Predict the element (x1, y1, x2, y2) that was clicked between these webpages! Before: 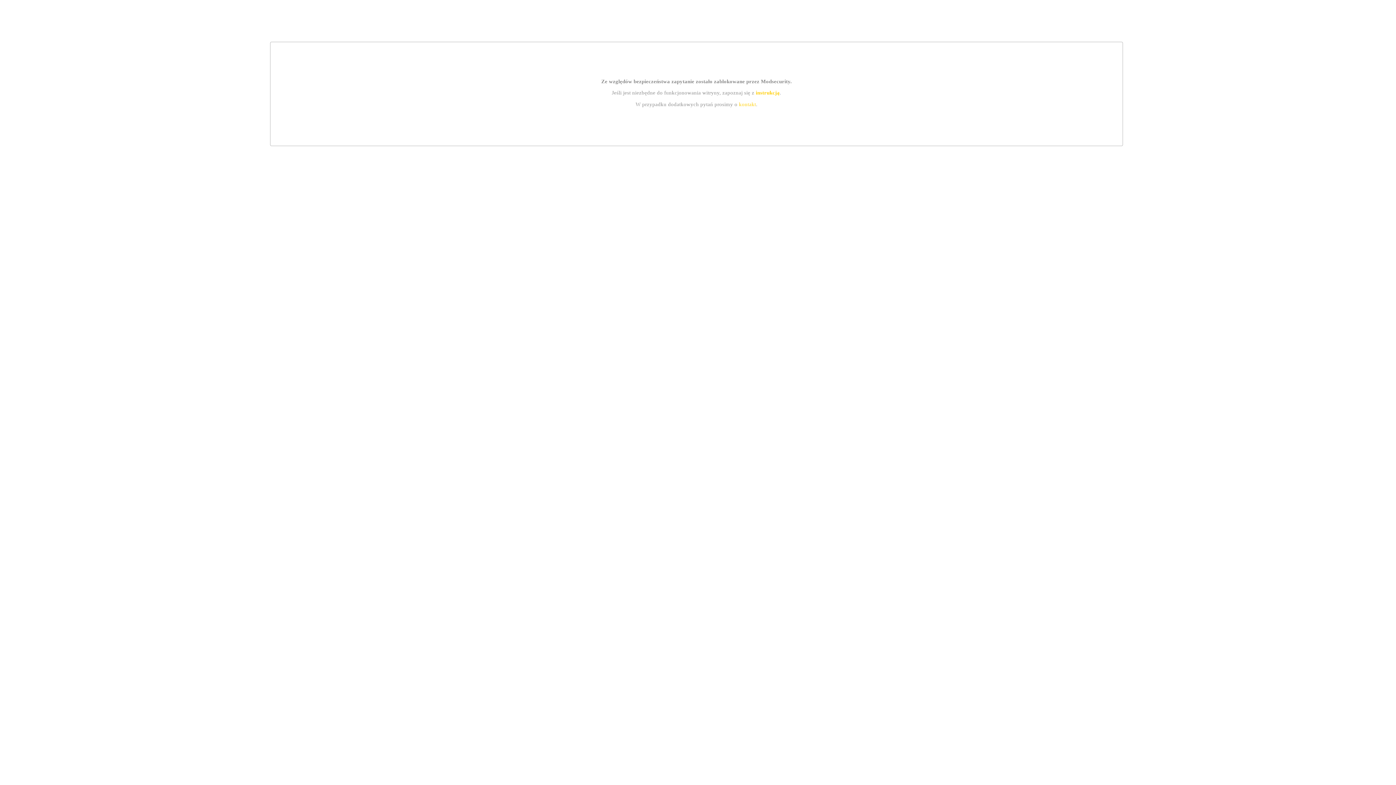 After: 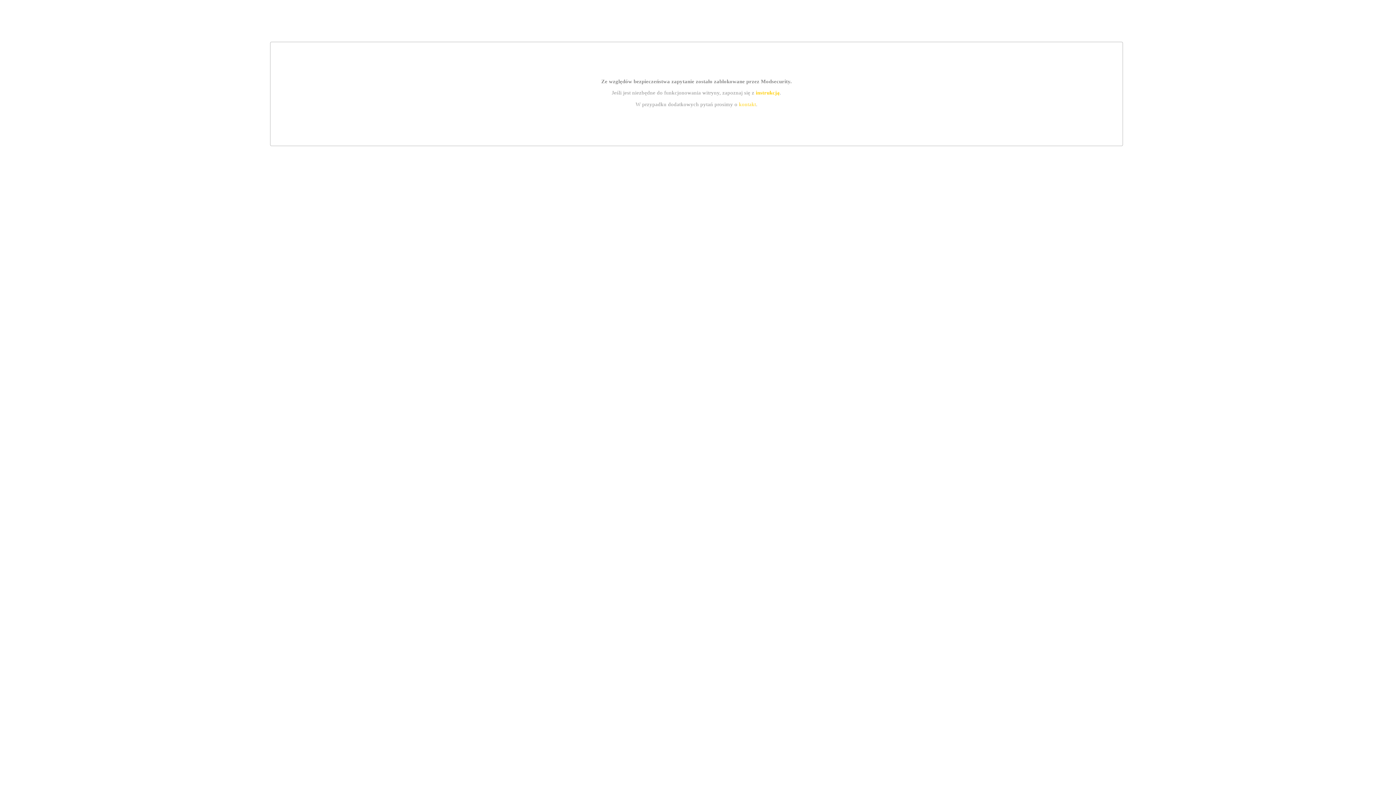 Action: bbox: (755, 89, 779, 95) label: instrukcją